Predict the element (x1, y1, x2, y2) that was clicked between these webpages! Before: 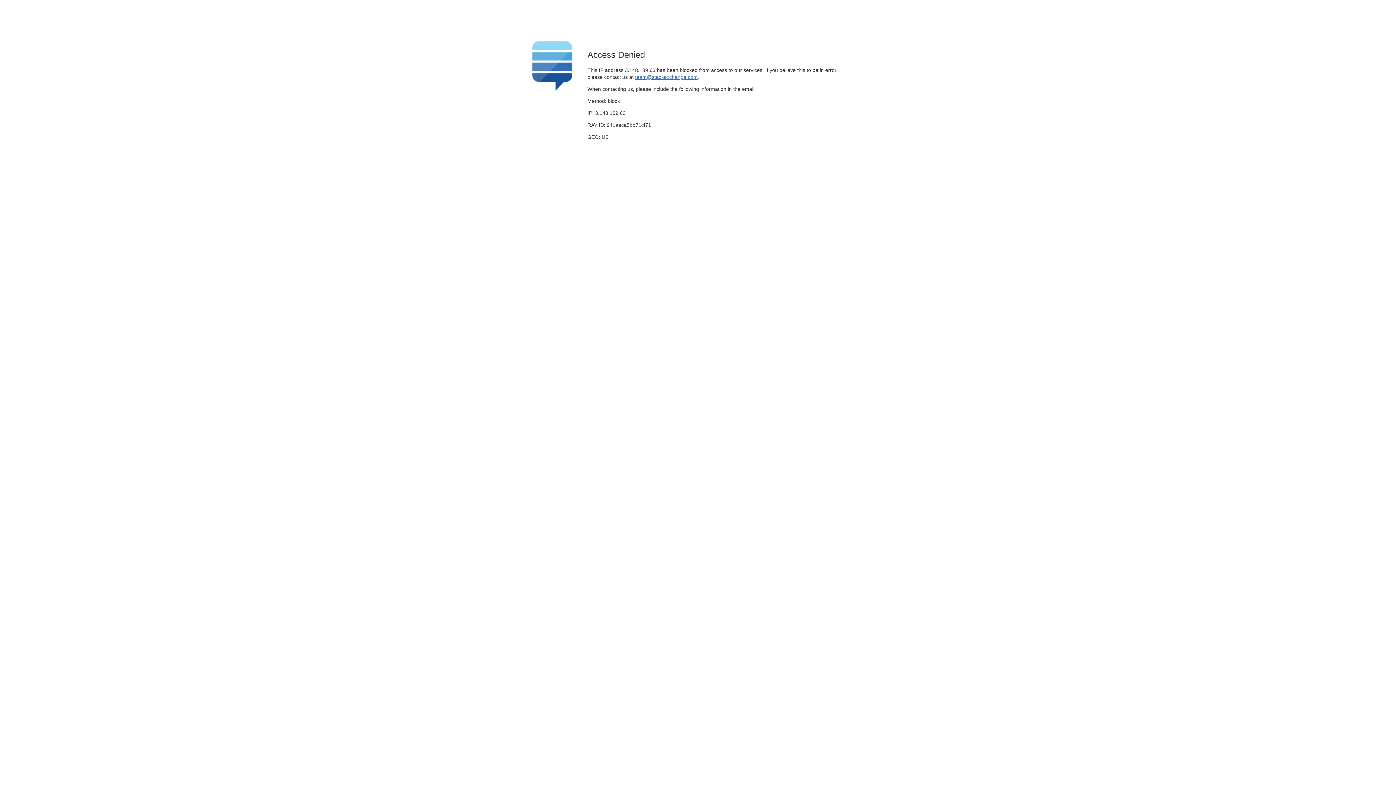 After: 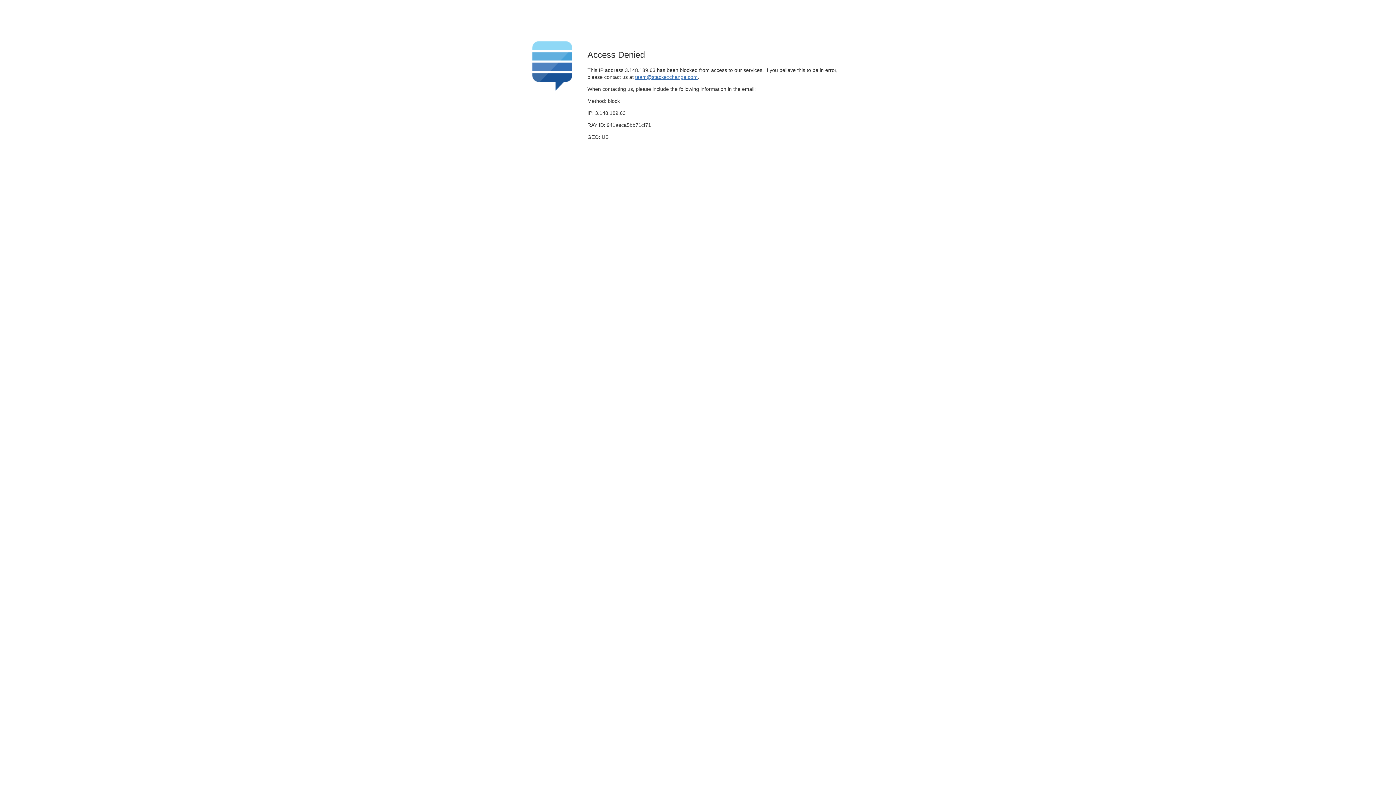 Action: bbox: (635, 74, 697, 79) label: team@stackexchange.com